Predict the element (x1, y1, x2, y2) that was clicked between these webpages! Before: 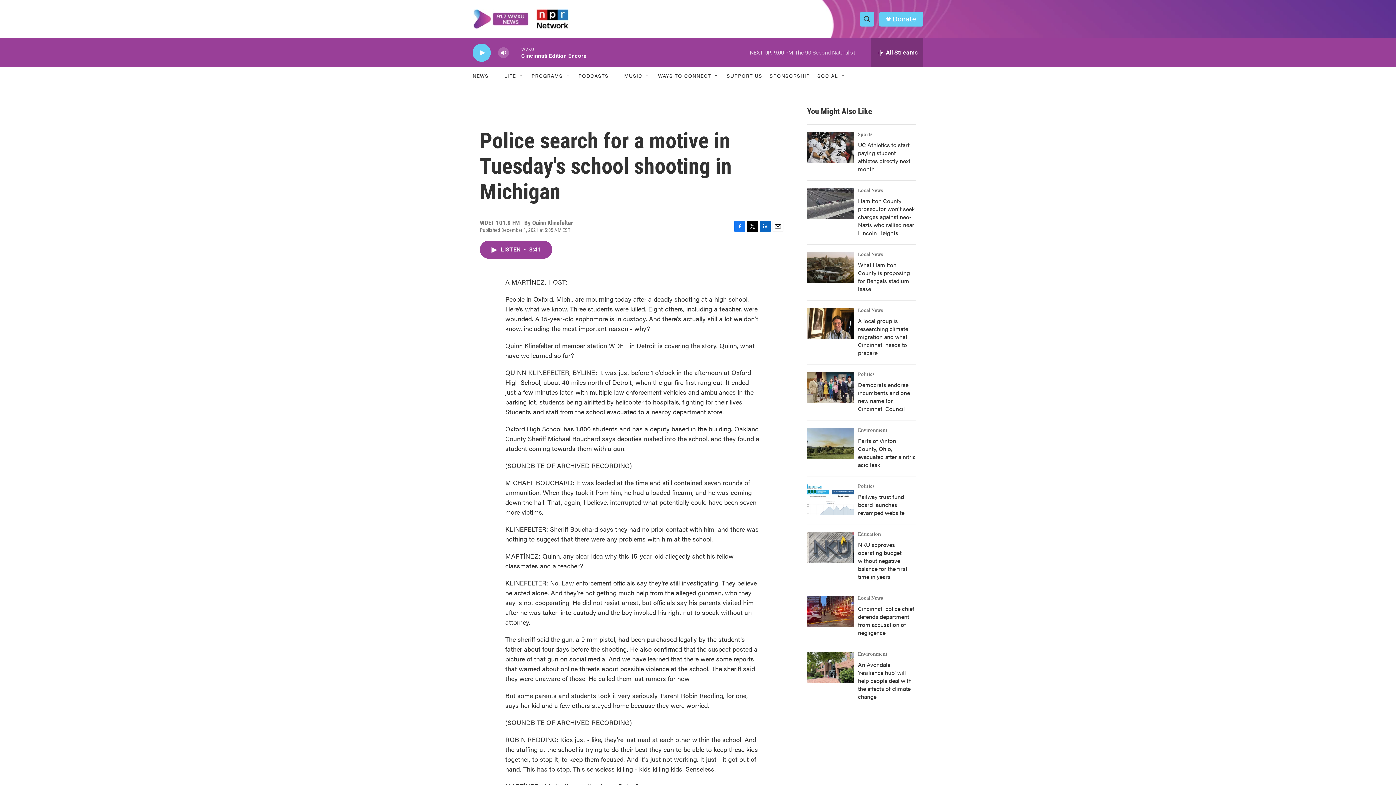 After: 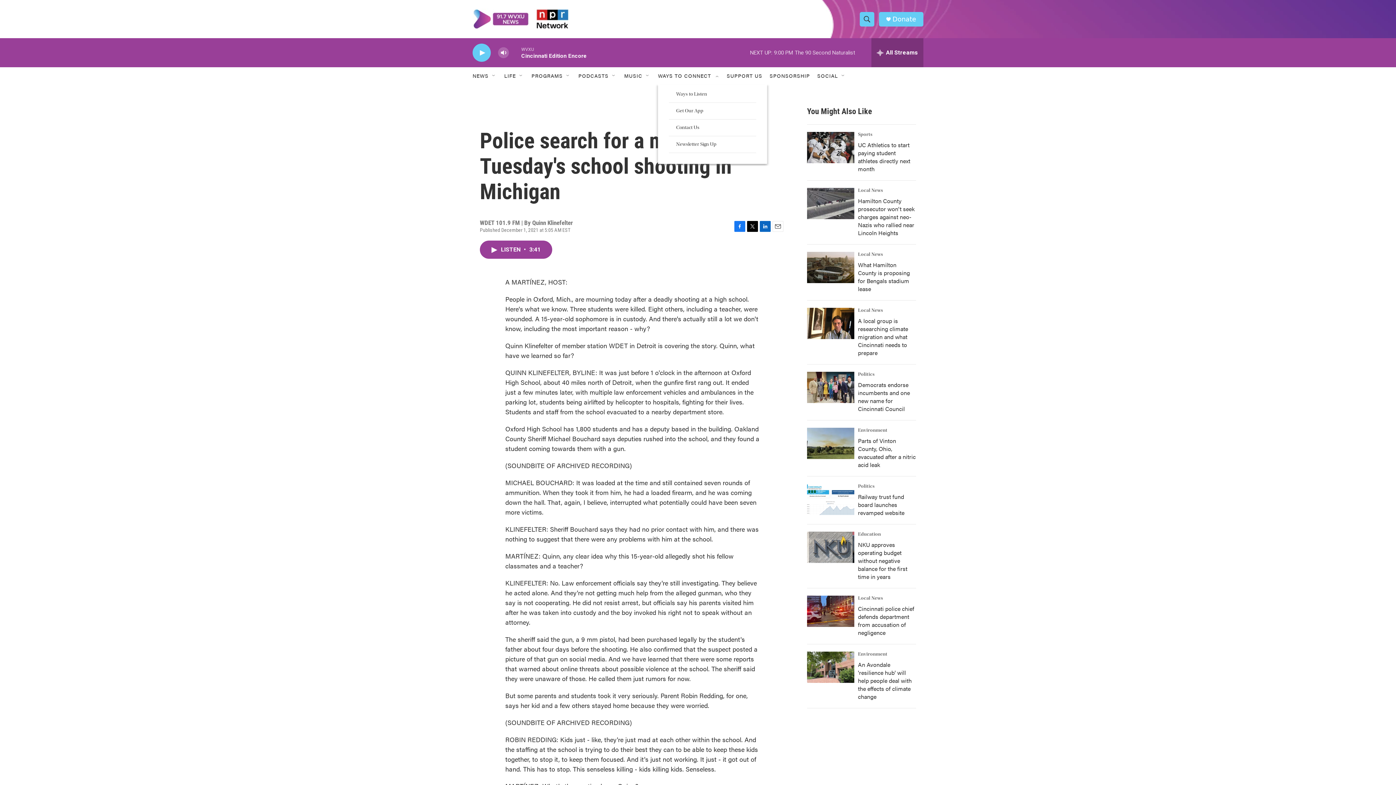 Action: label: Open Sub Navigation bbox: (713, 72, 719, 78)